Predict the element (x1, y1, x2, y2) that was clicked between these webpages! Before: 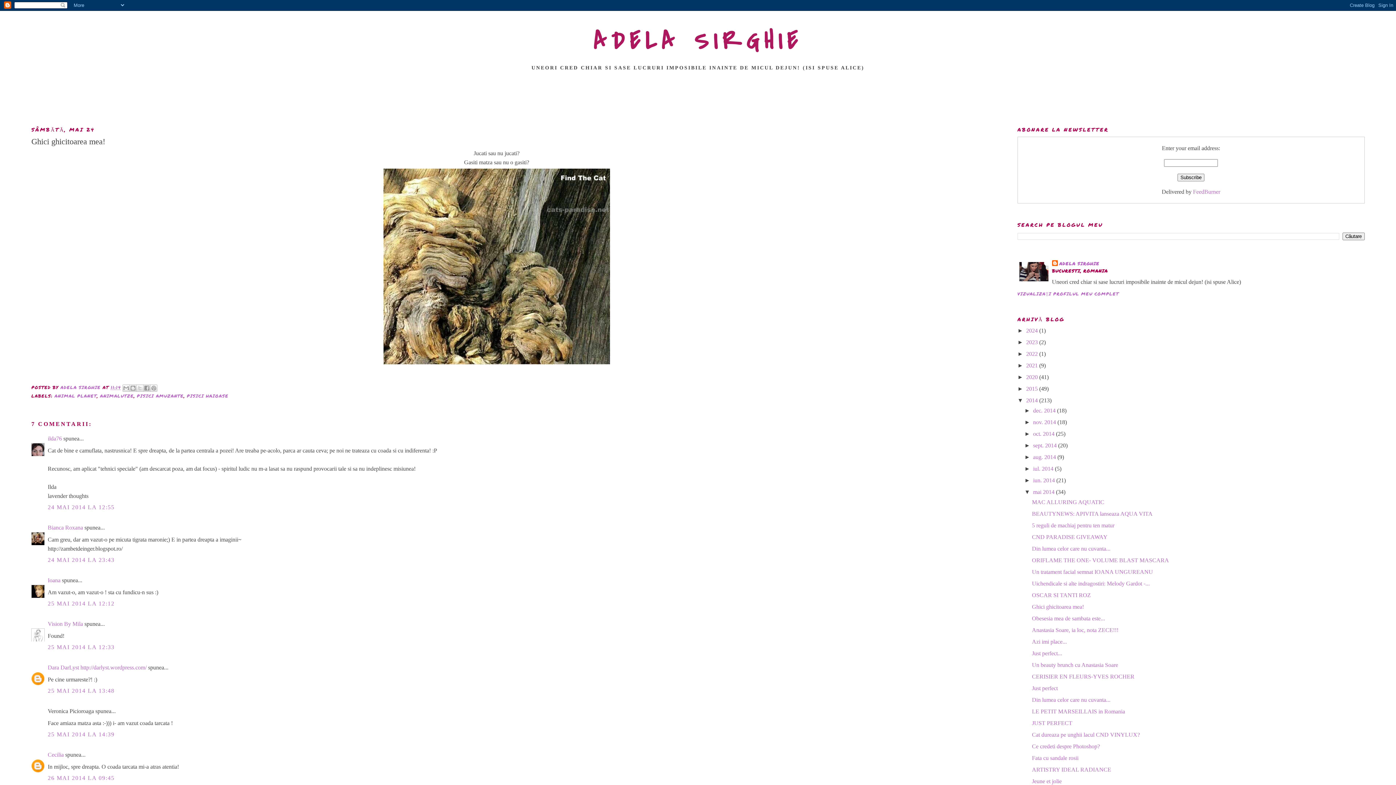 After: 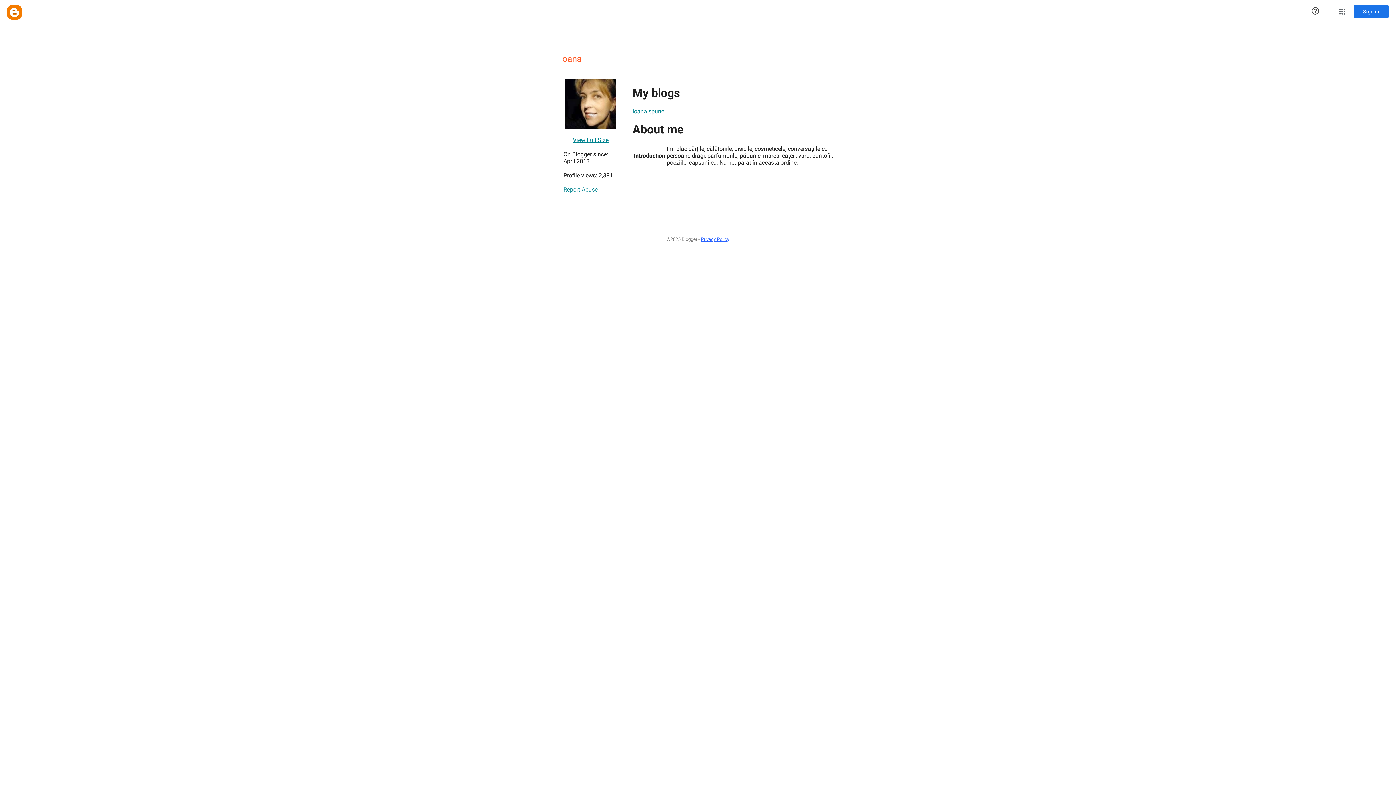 Action: bbox: (47, 577, 60, 583) label: Ioana